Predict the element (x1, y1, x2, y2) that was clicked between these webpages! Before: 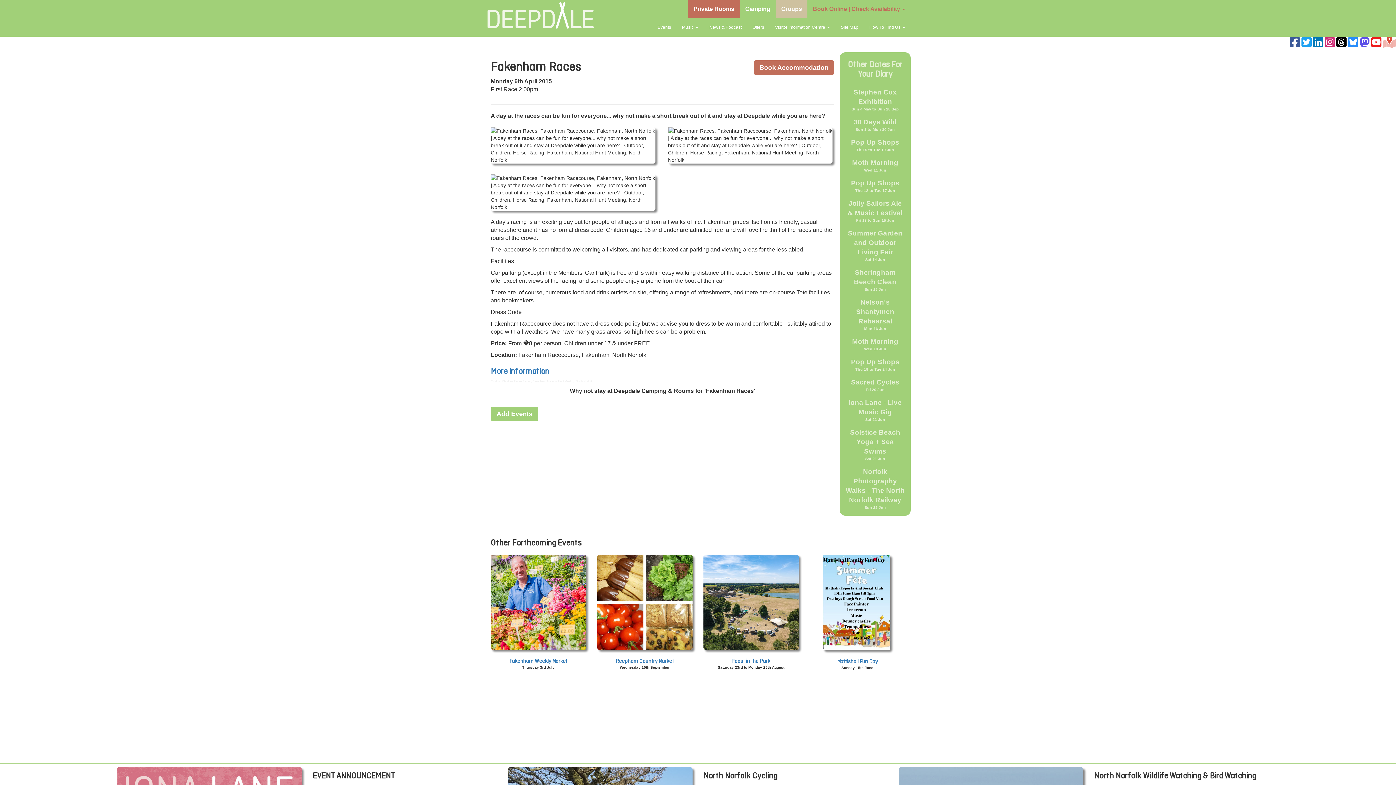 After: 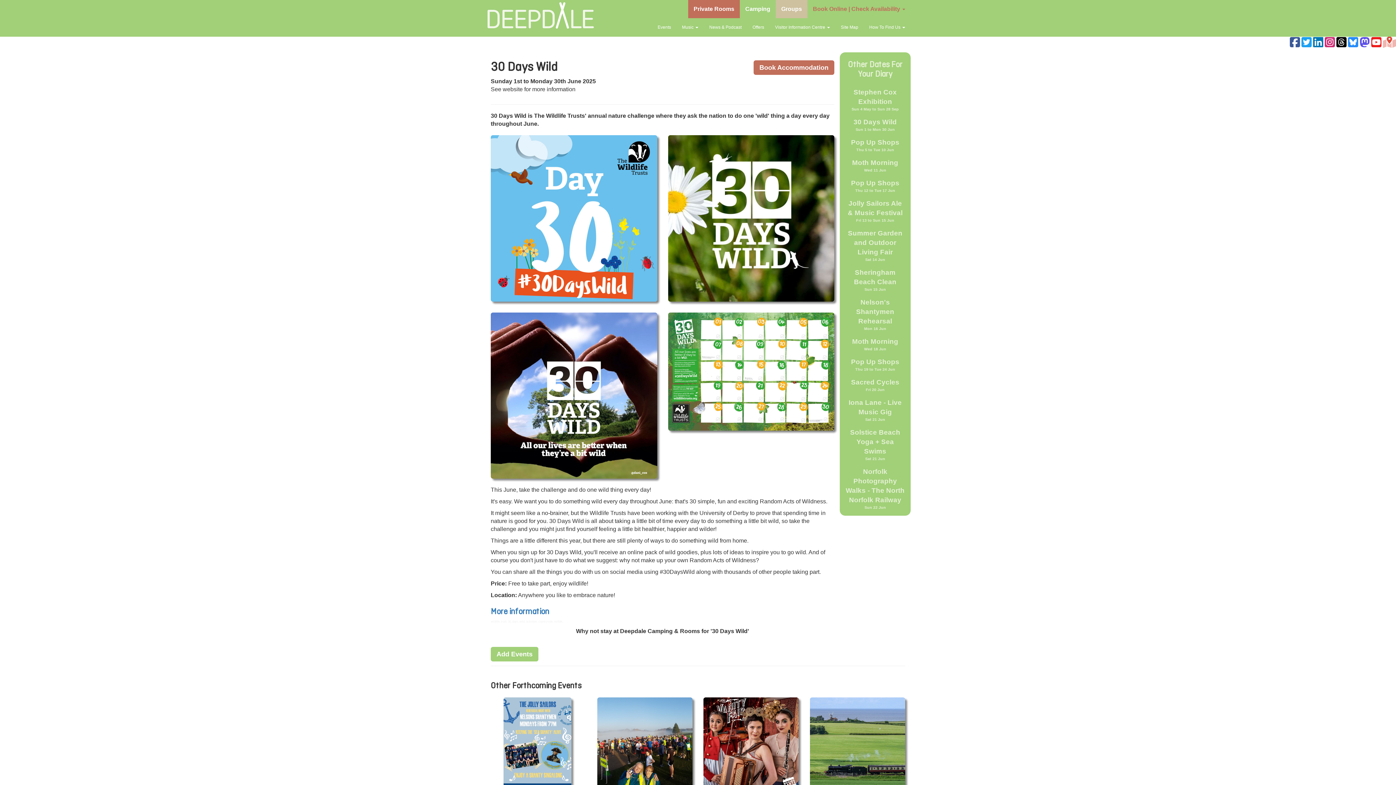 Action: bbox: (853, 118, 897, 125) label: 30 Days Wild